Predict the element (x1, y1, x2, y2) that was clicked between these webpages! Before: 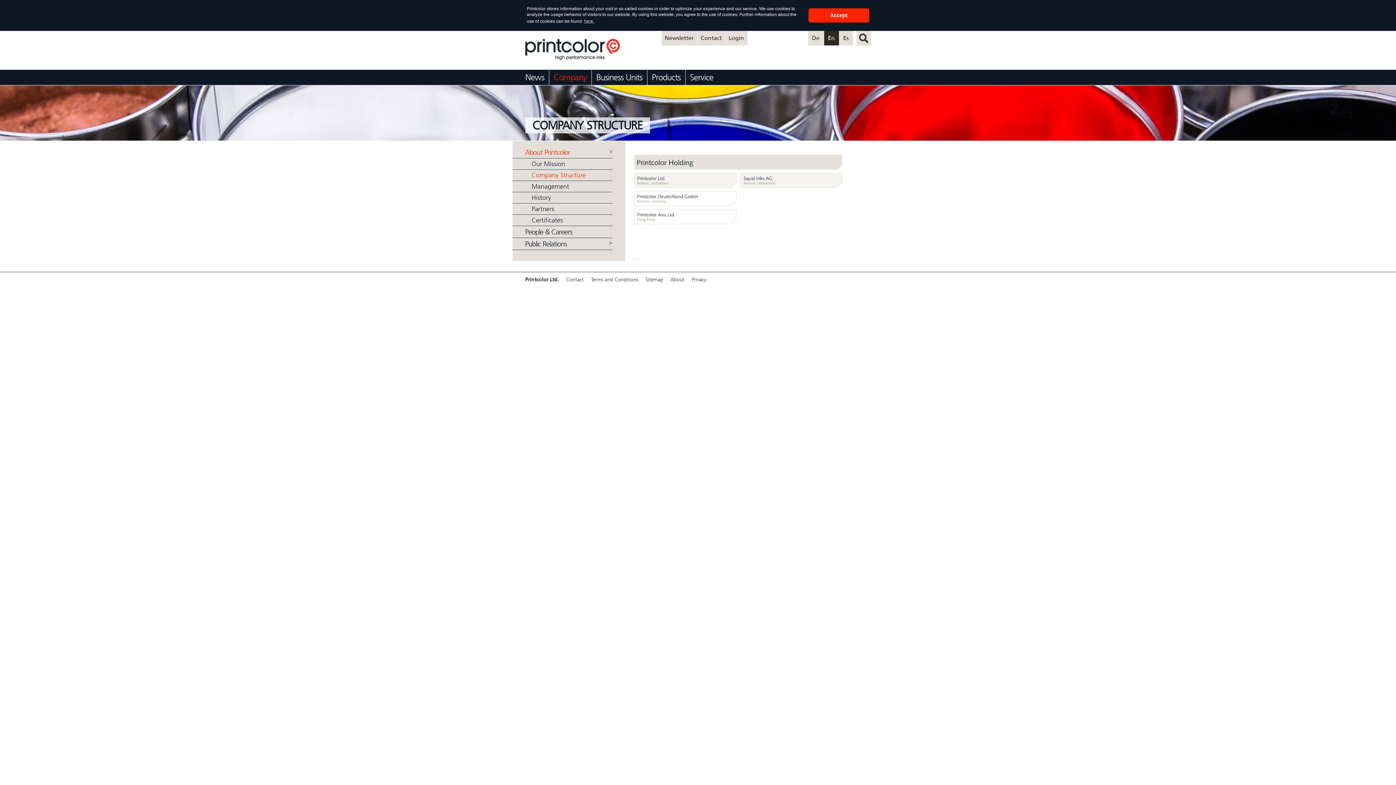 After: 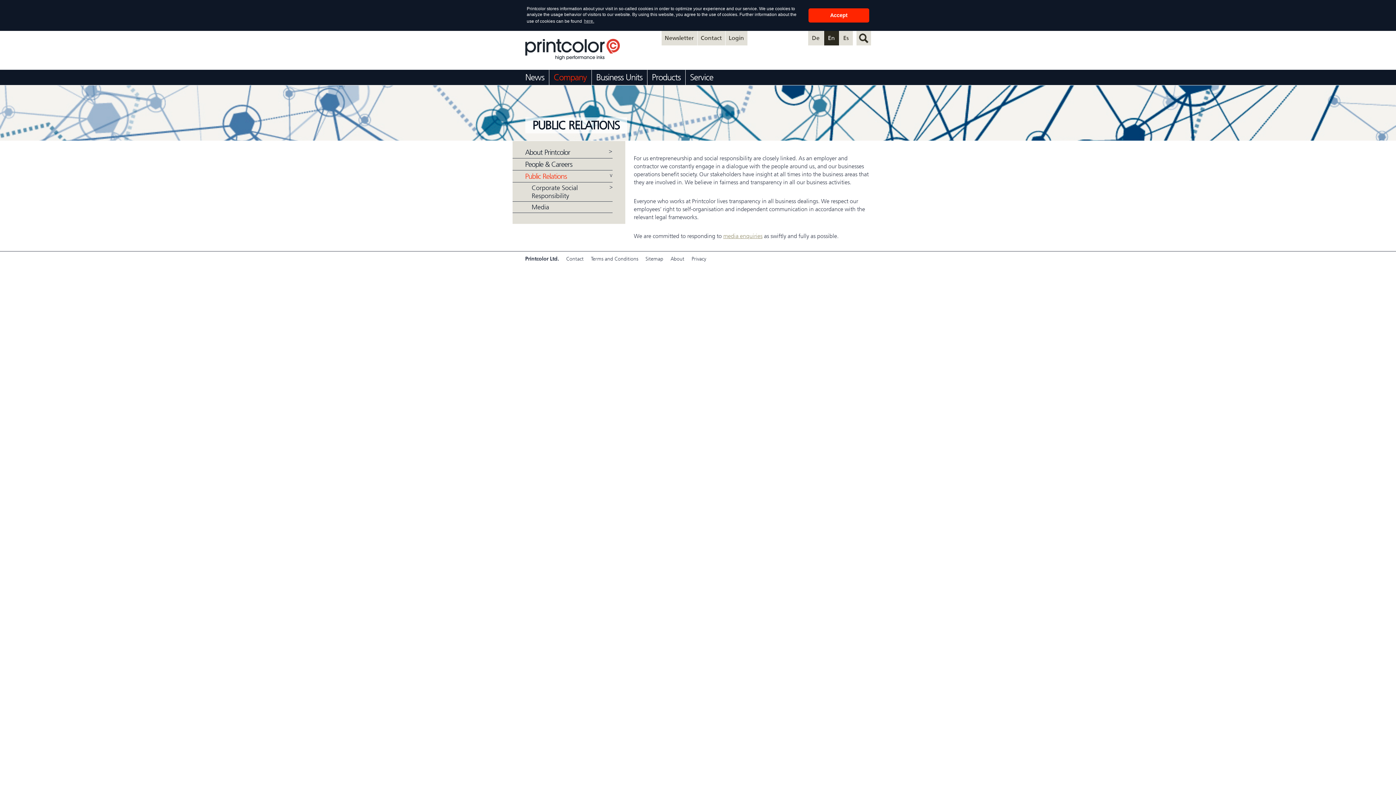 Action: label: Public Relations bbox: (512, 239, 612, 249)